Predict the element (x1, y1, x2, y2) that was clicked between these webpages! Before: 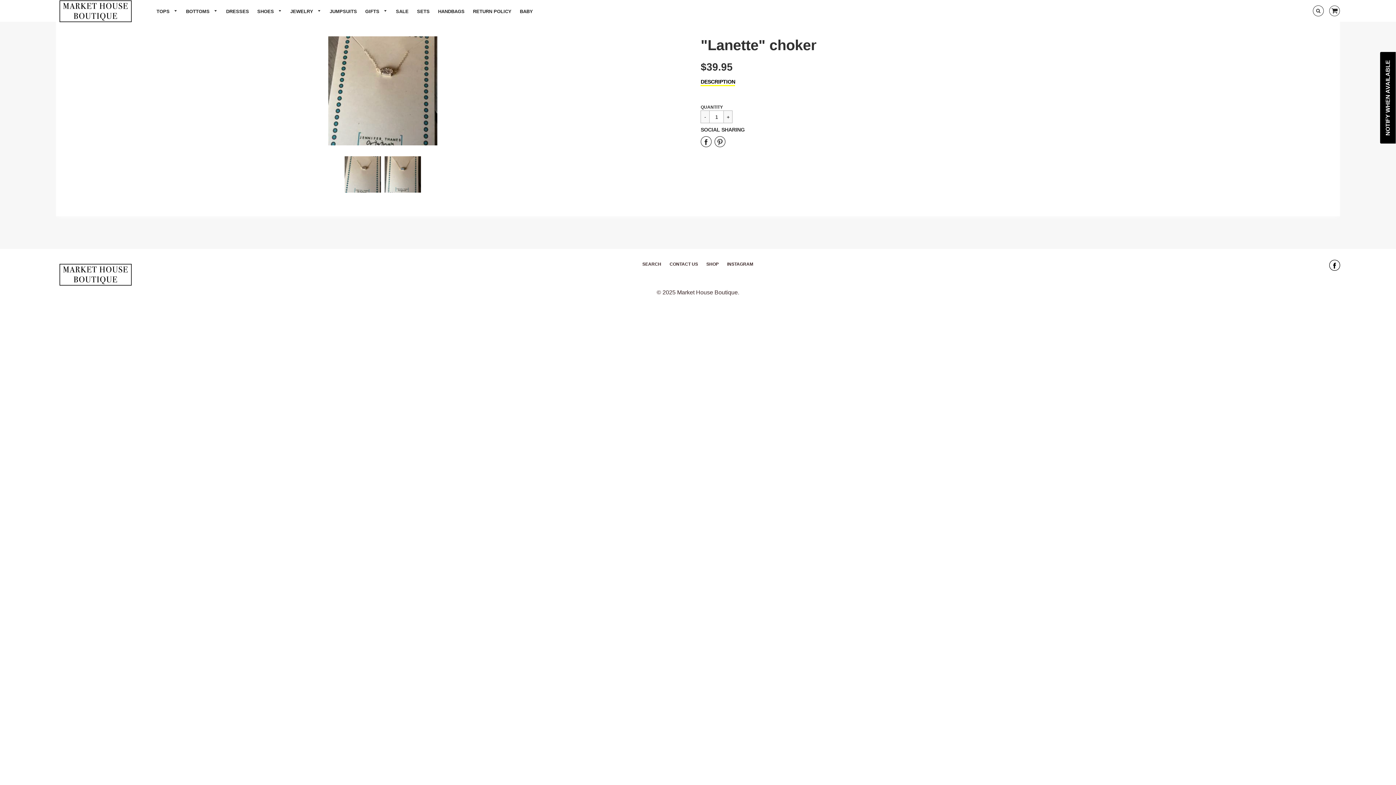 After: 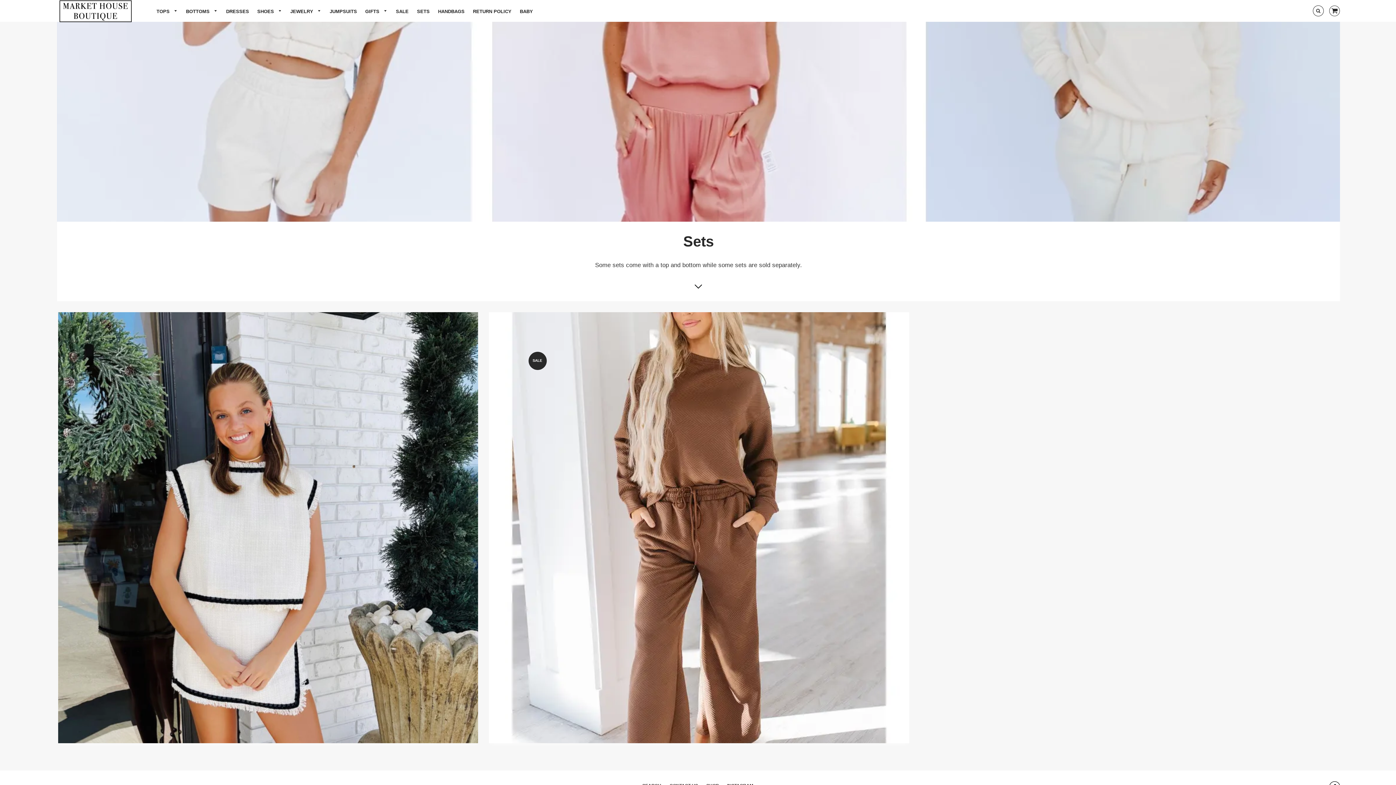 Action: label: SETS bbox: (413, 6, 433, 16)